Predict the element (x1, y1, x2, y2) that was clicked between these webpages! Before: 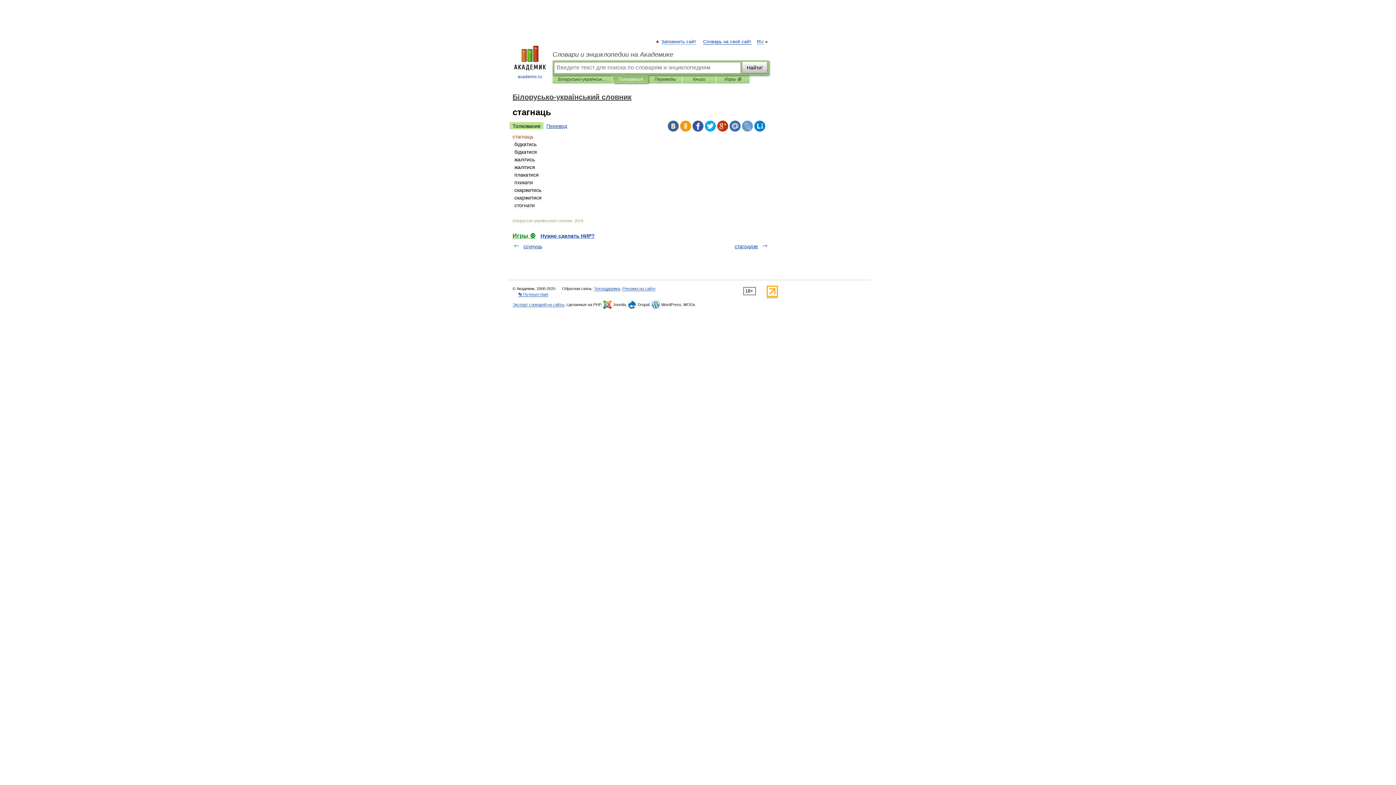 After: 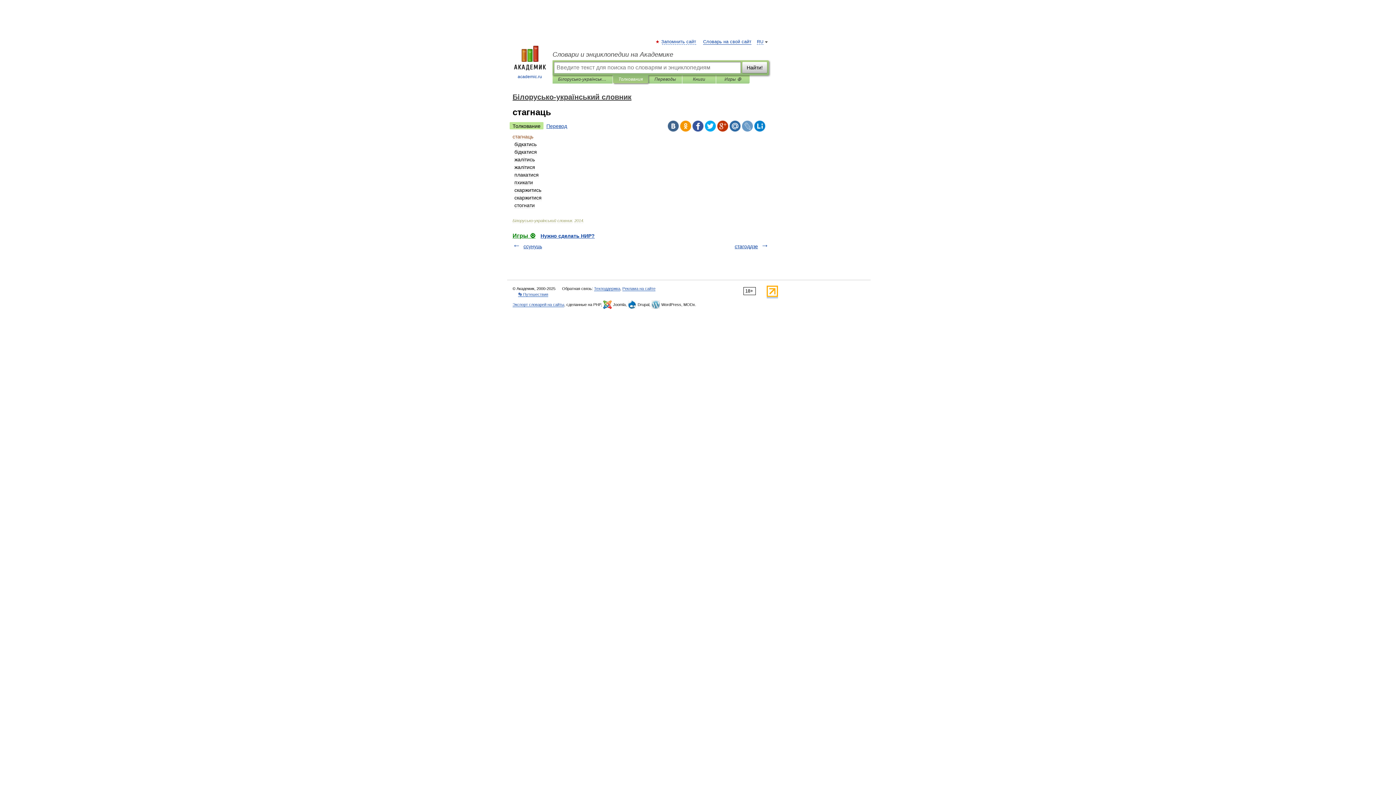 Action: label: Толкование bbox: (509, 122, 543, 129)